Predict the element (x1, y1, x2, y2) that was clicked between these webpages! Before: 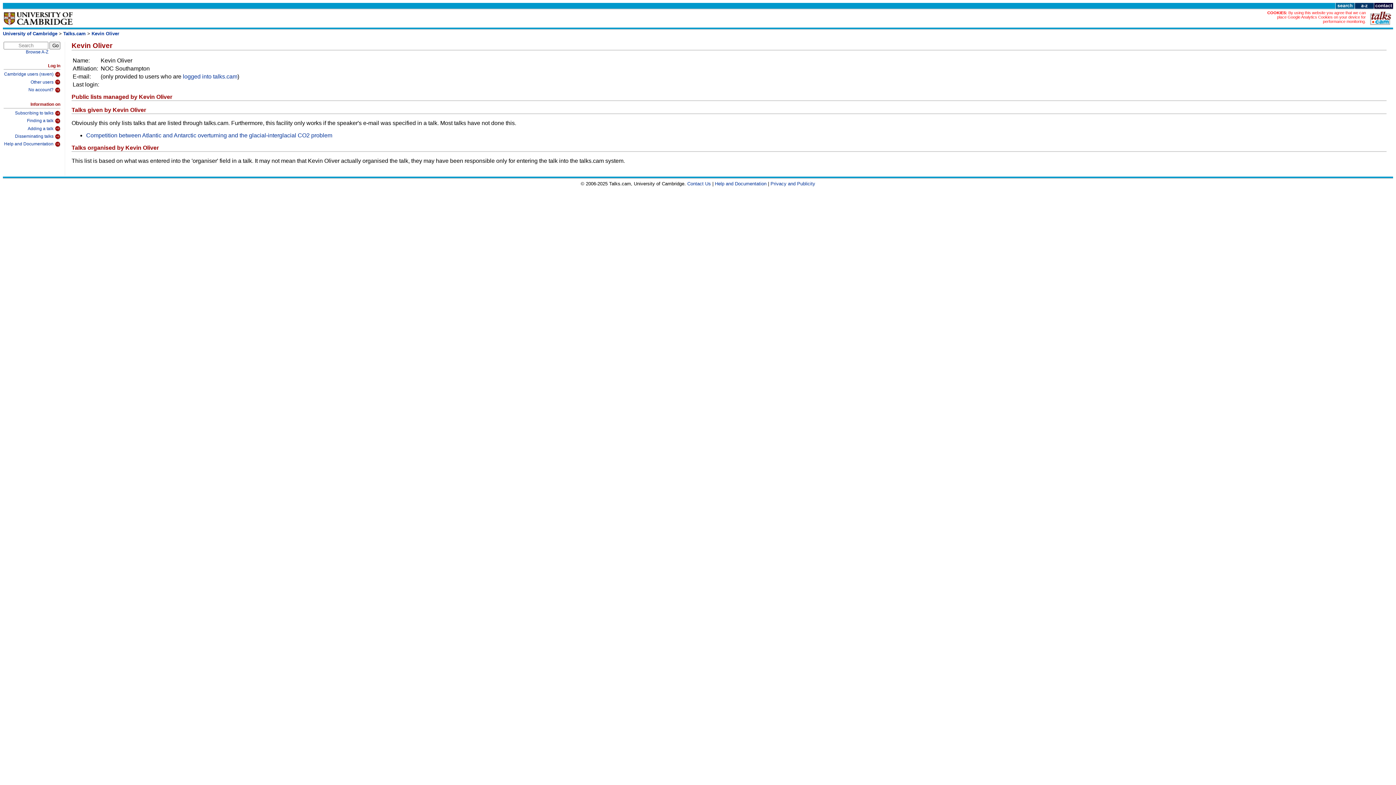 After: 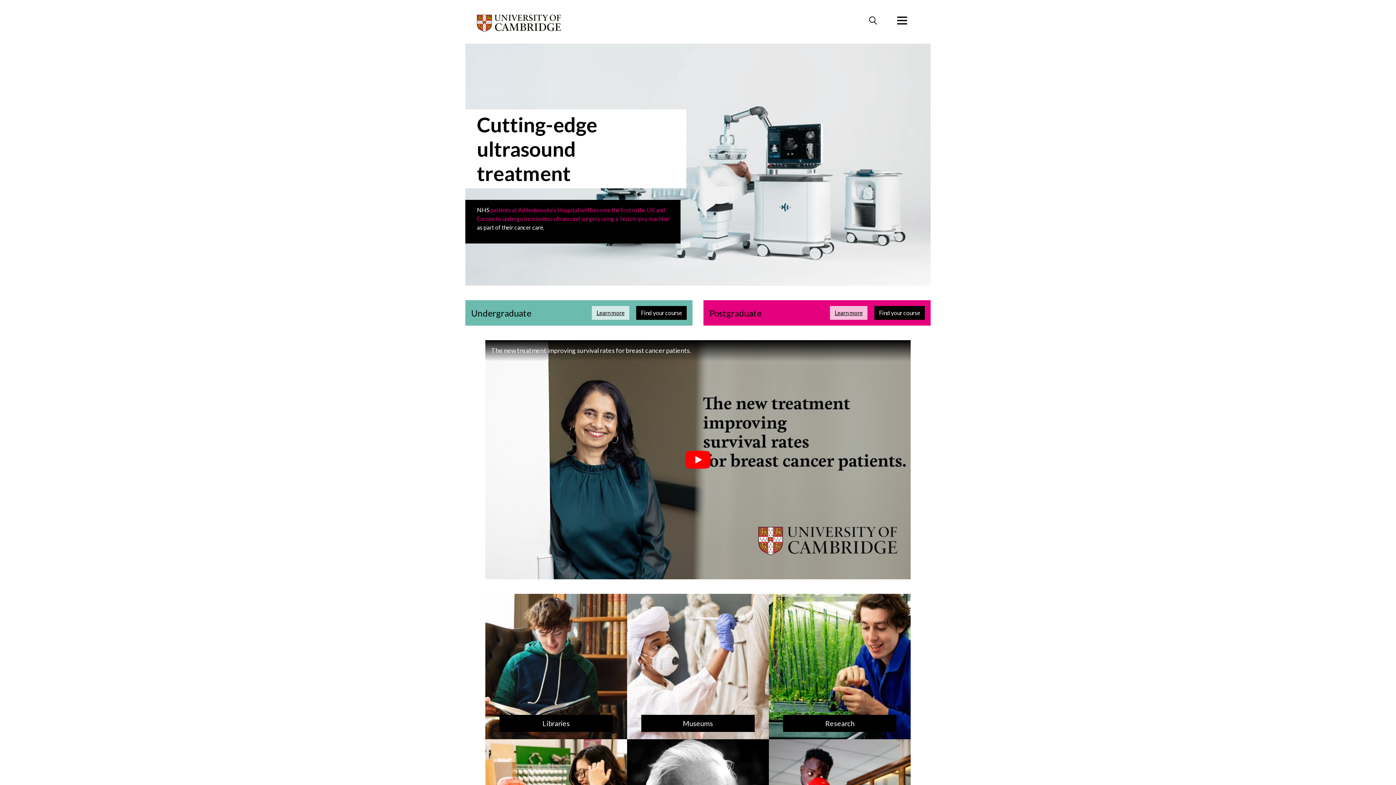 Action: bbox: (3, 21, 73, 28)